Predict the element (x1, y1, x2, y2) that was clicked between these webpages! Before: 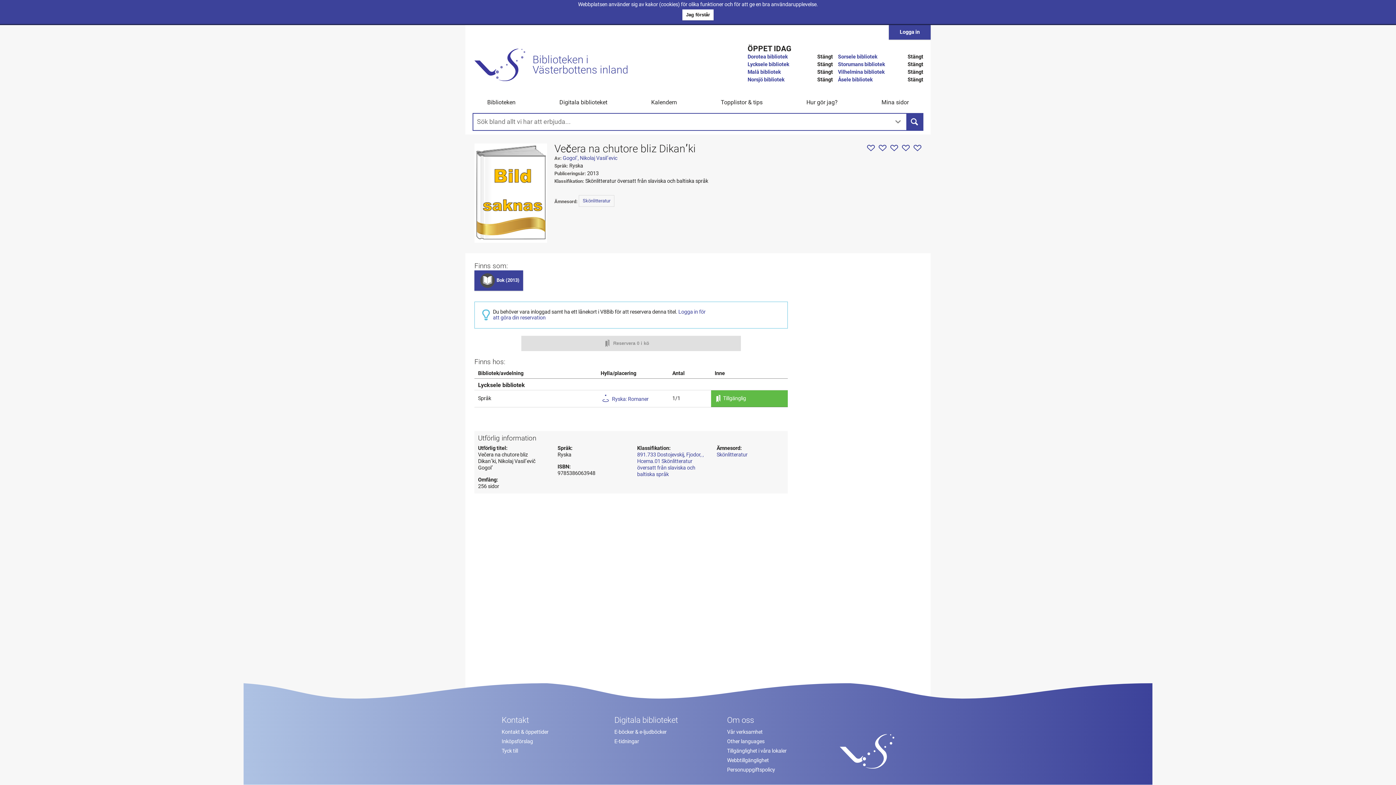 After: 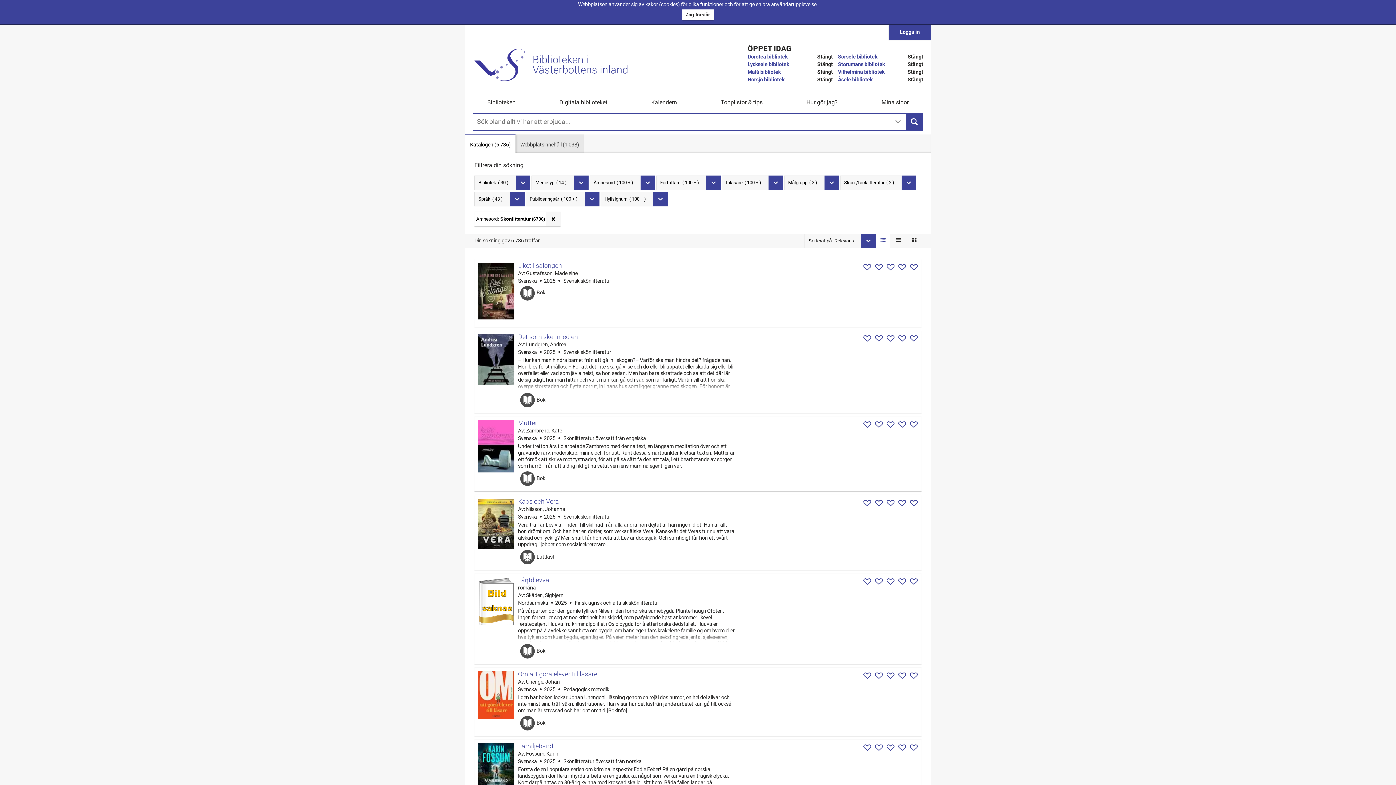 Action: label: Skönlitteratur bbox: (716, 451, 747, 458)